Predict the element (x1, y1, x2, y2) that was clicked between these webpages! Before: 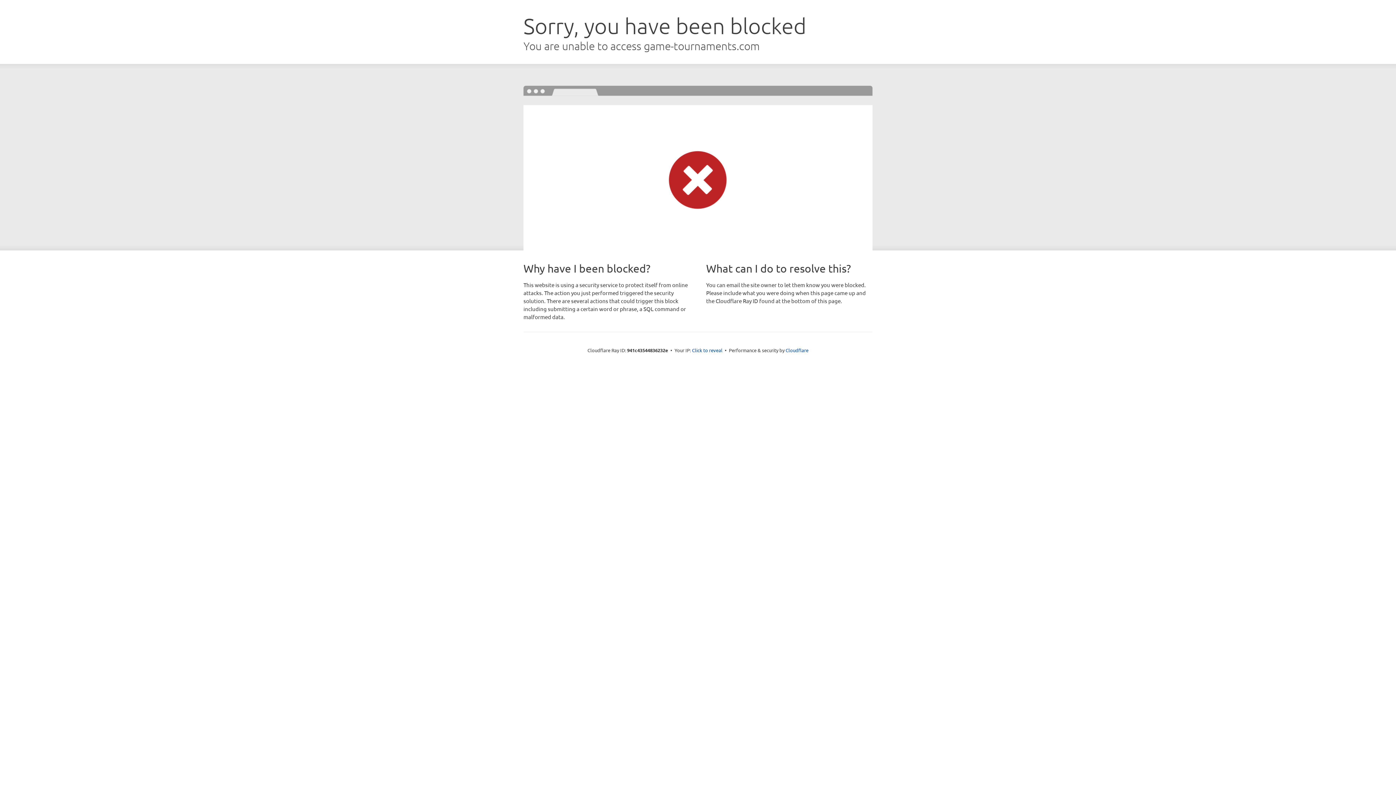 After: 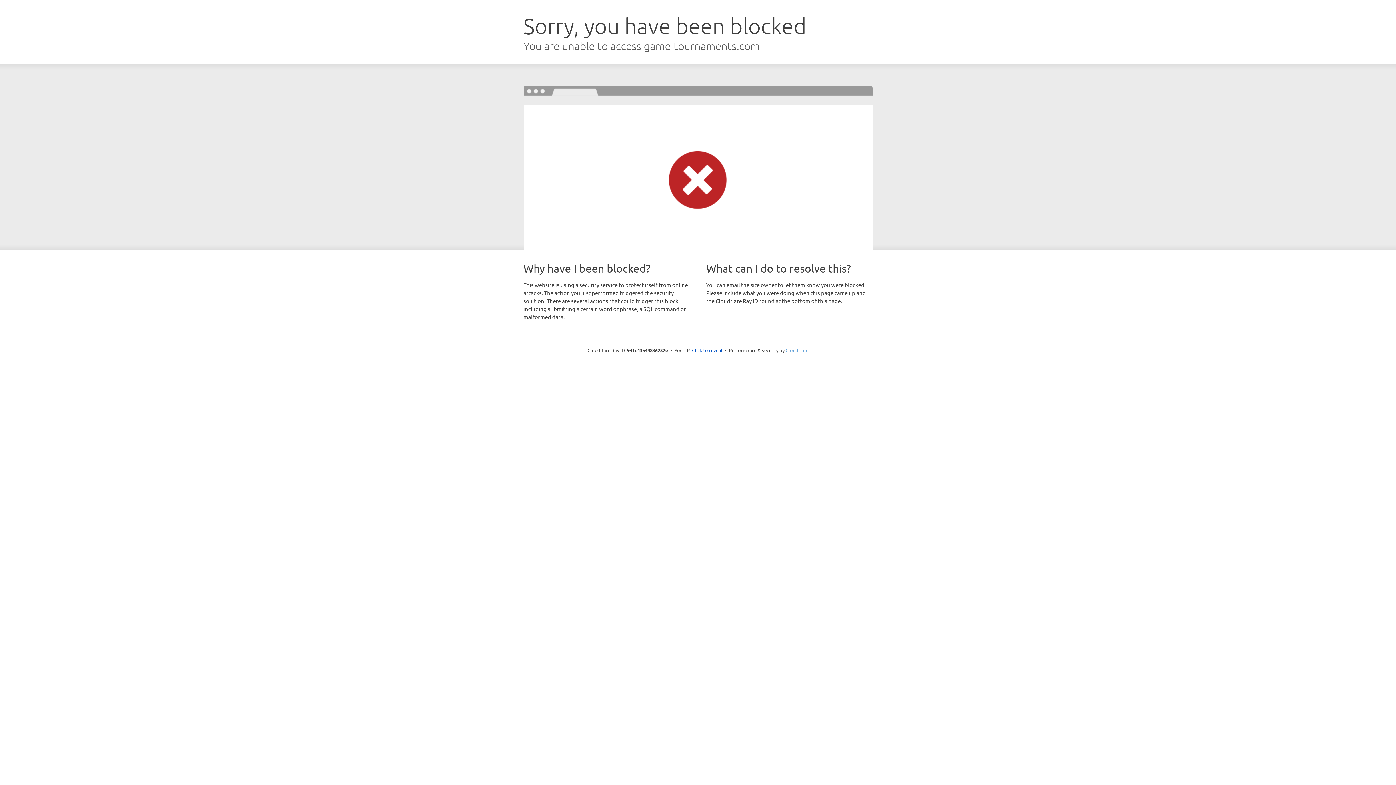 Action: label: Cloudflare bbox: (785, 347, 808, 353)